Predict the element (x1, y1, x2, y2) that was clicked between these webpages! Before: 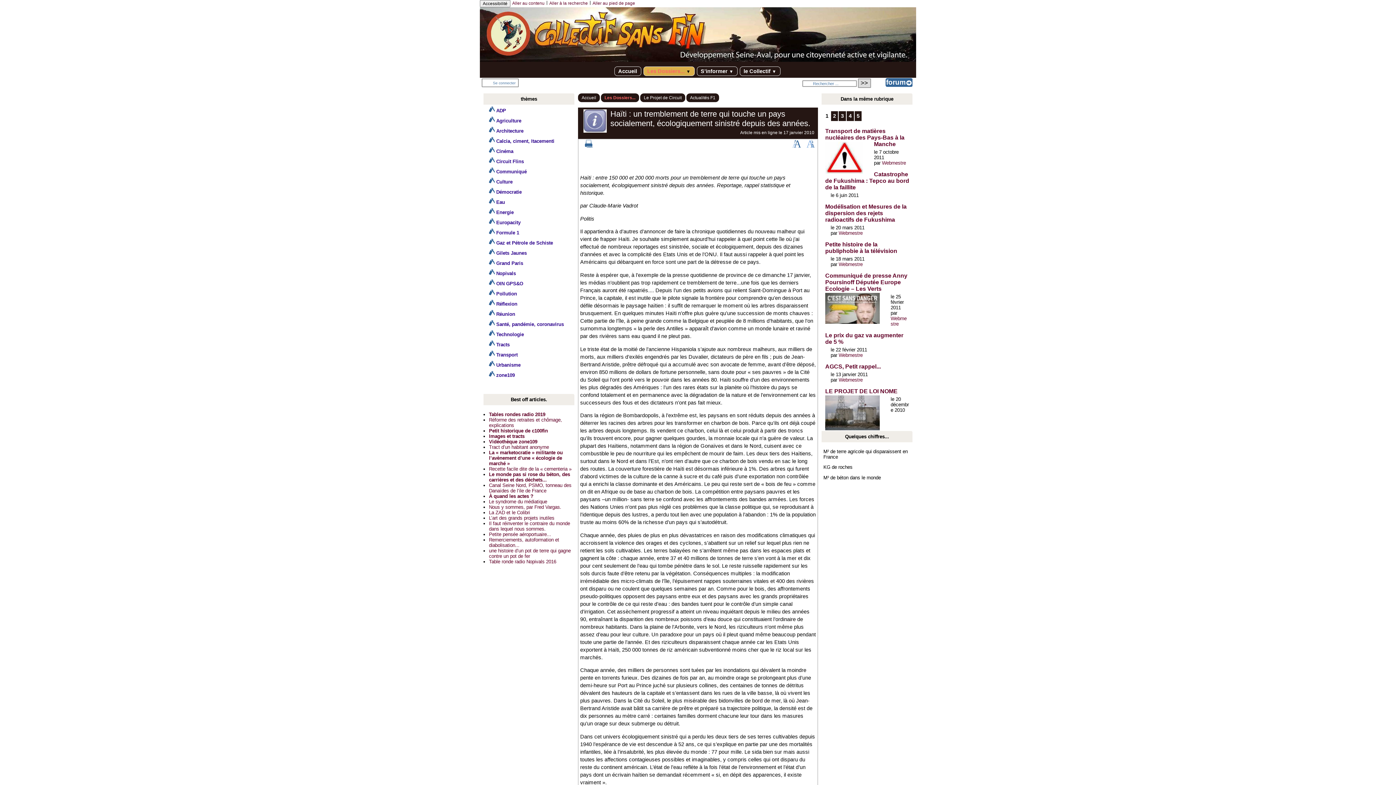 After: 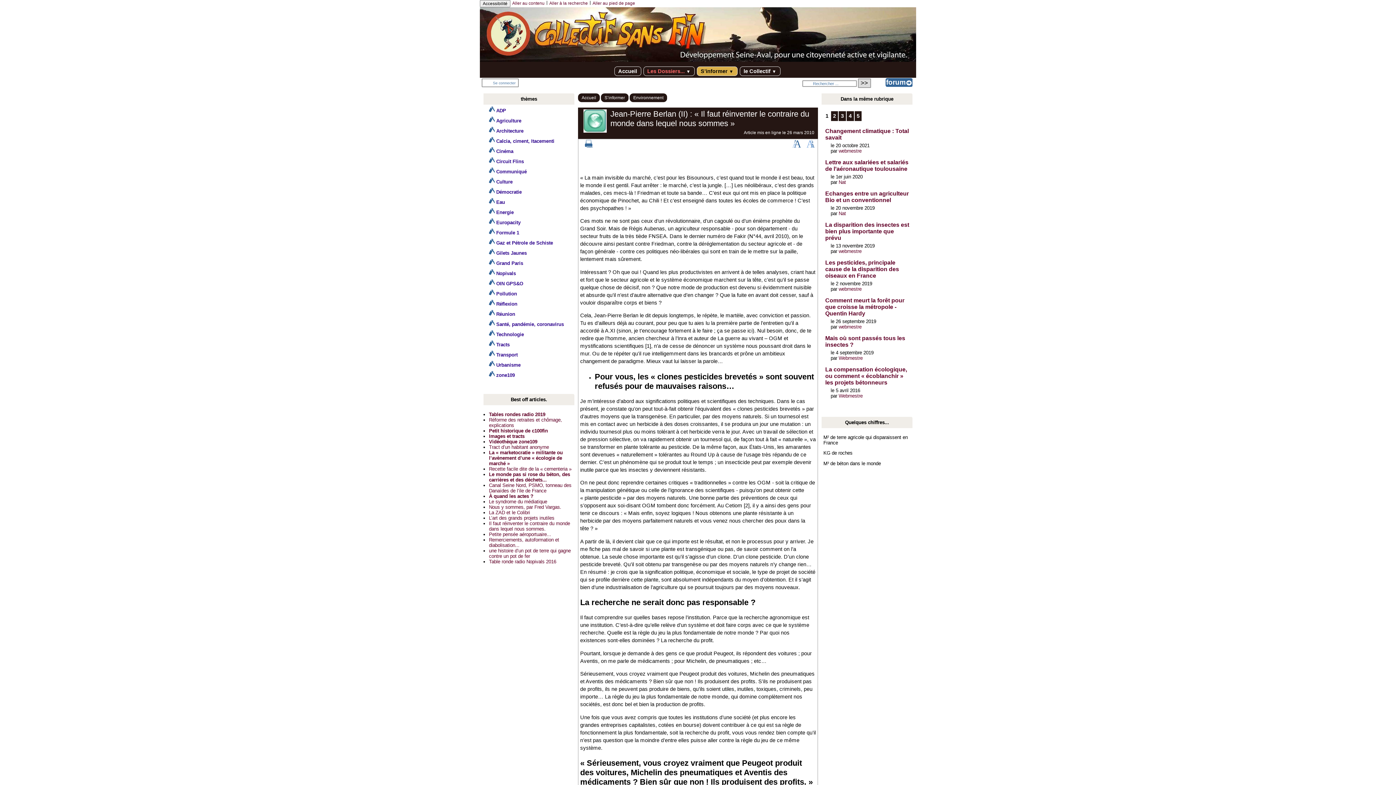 Action: bbox: (489, 521, 570, 532) label: Il faut réinventer le contraire du monde dans lequel nous sommes.